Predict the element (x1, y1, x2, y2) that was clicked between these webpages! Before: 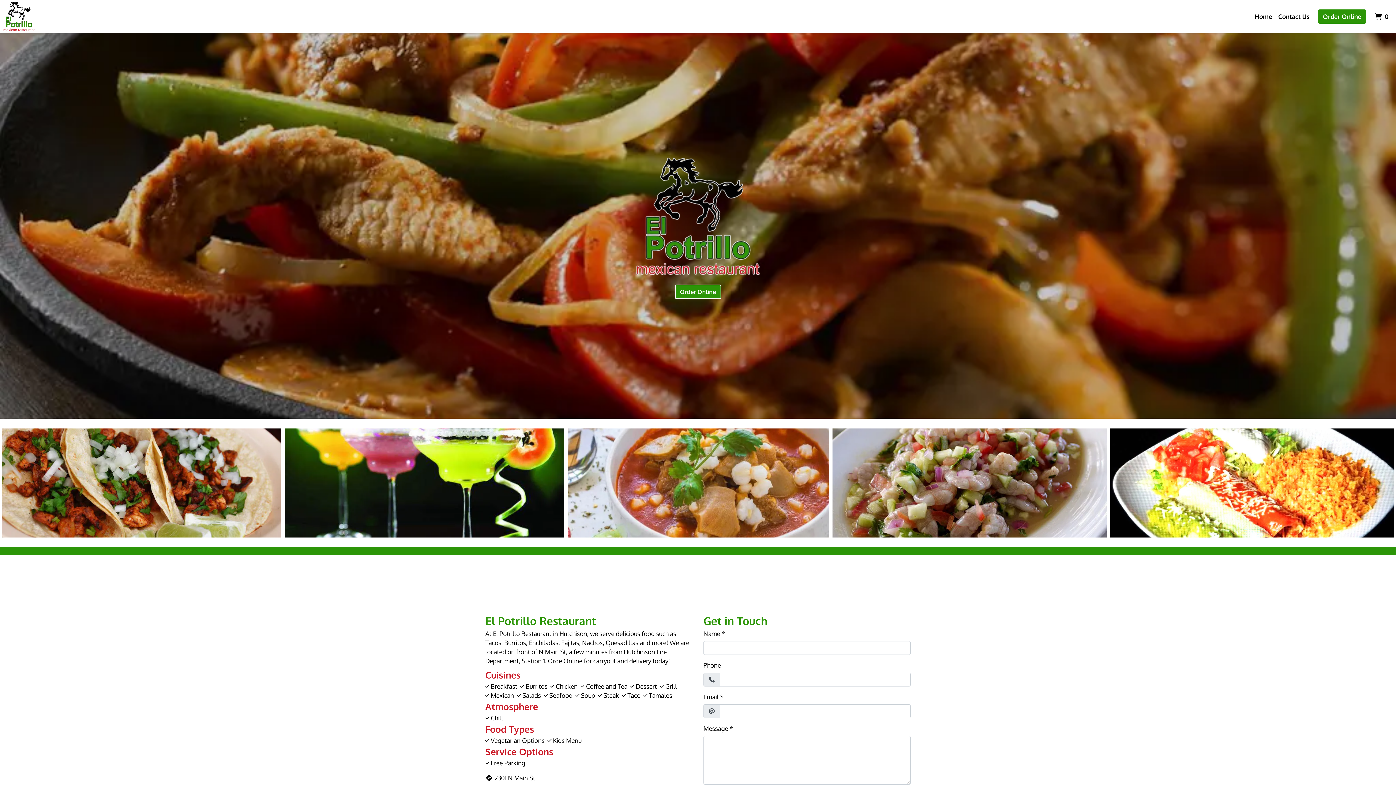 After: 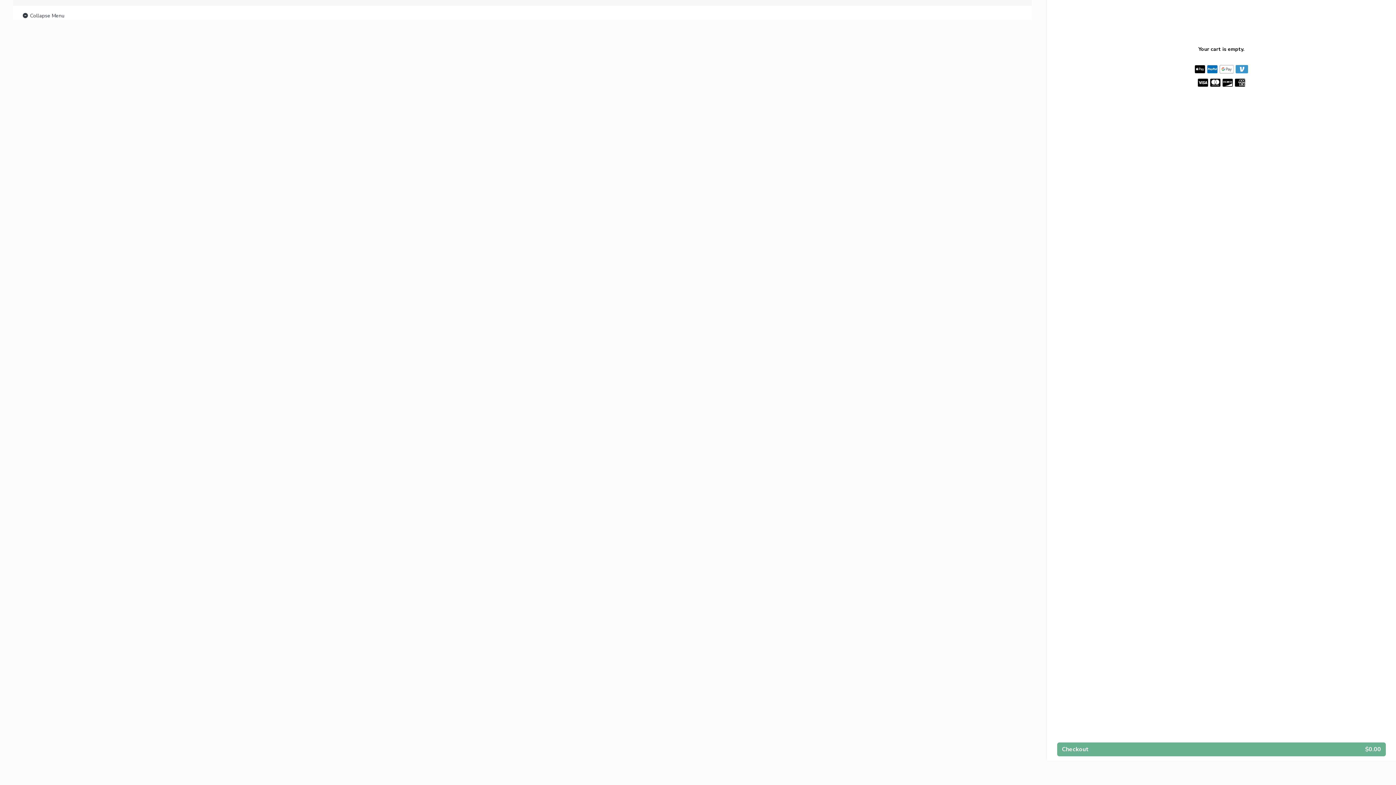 Action: bbox: (2, 0, 35, 31)